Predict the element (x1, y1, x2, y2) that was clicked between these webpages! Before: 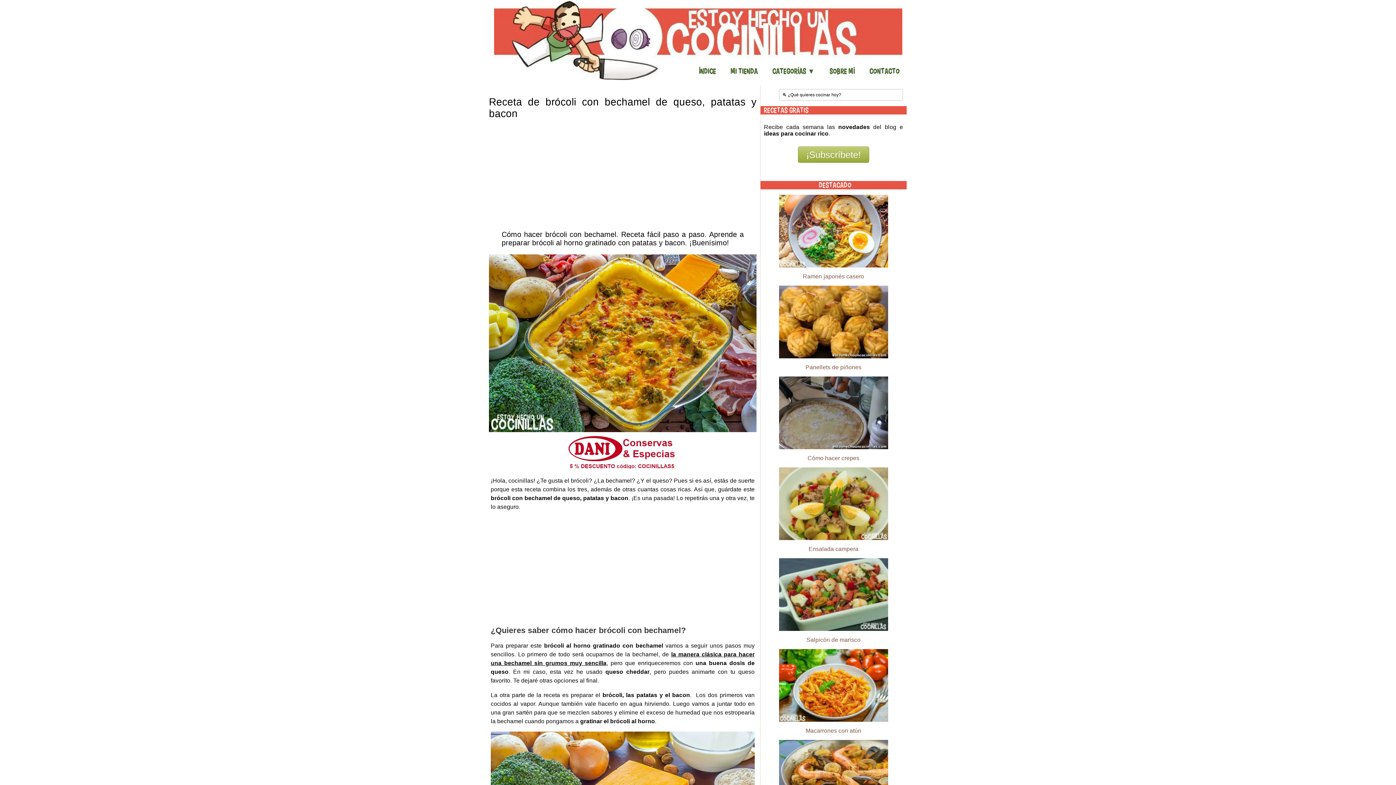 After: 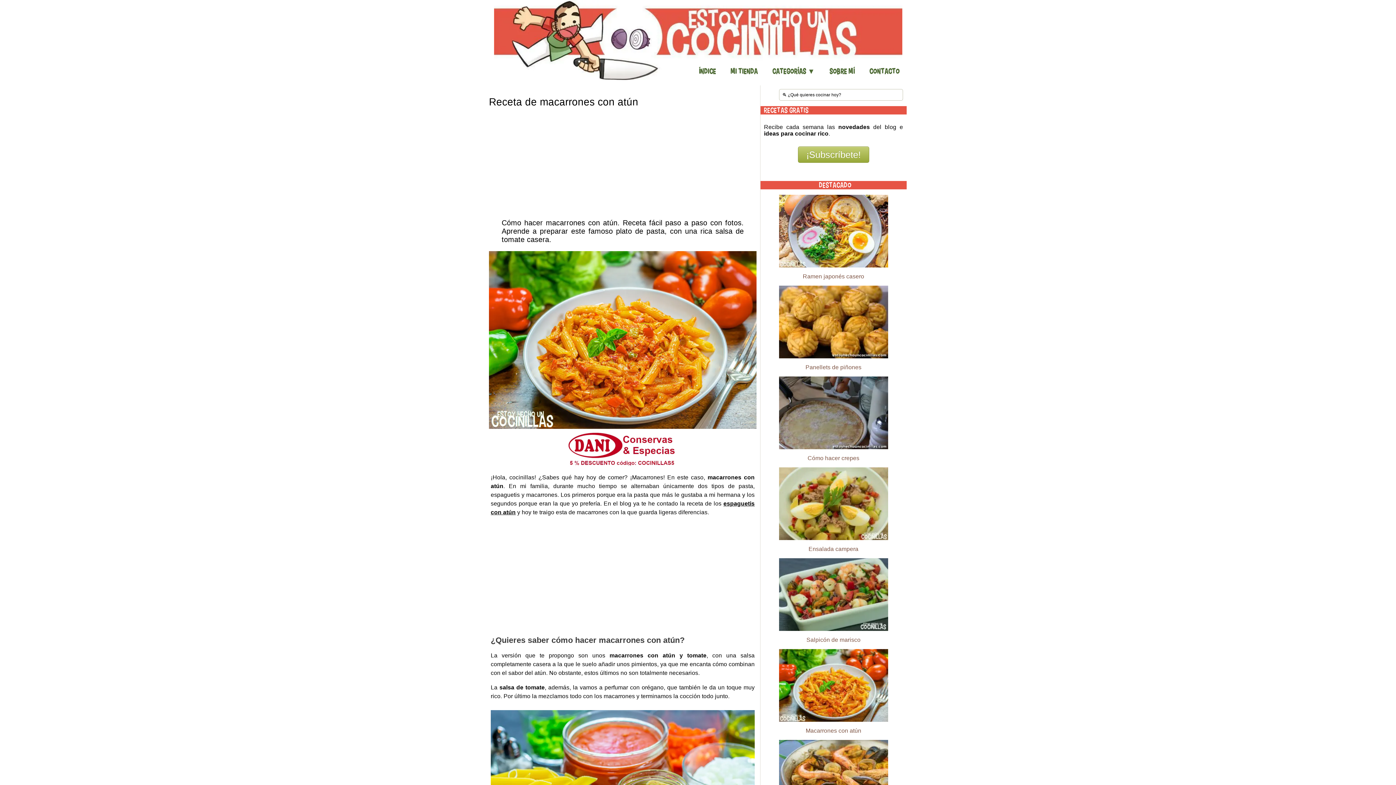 Action: bbox: (805, 728, 861, 734) label: Macarrones con atún